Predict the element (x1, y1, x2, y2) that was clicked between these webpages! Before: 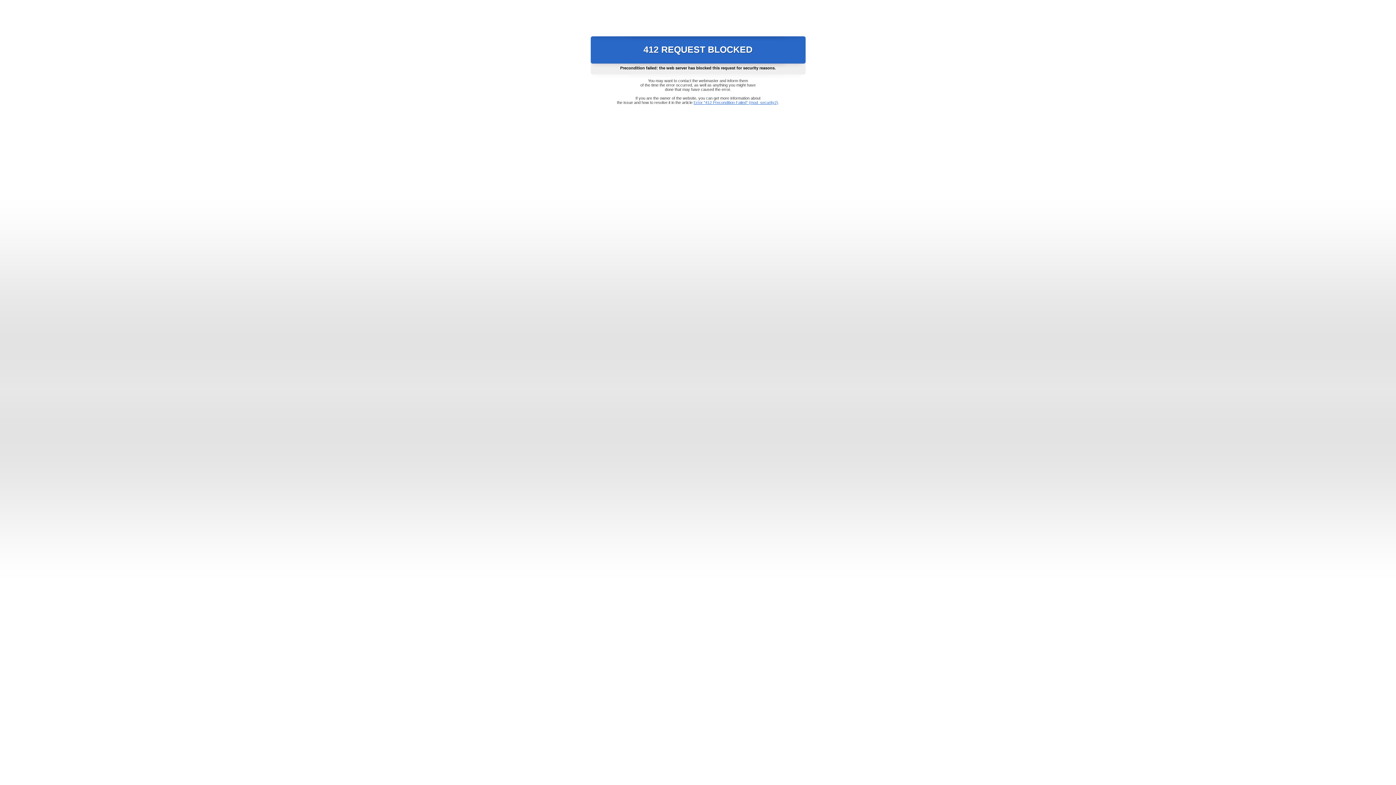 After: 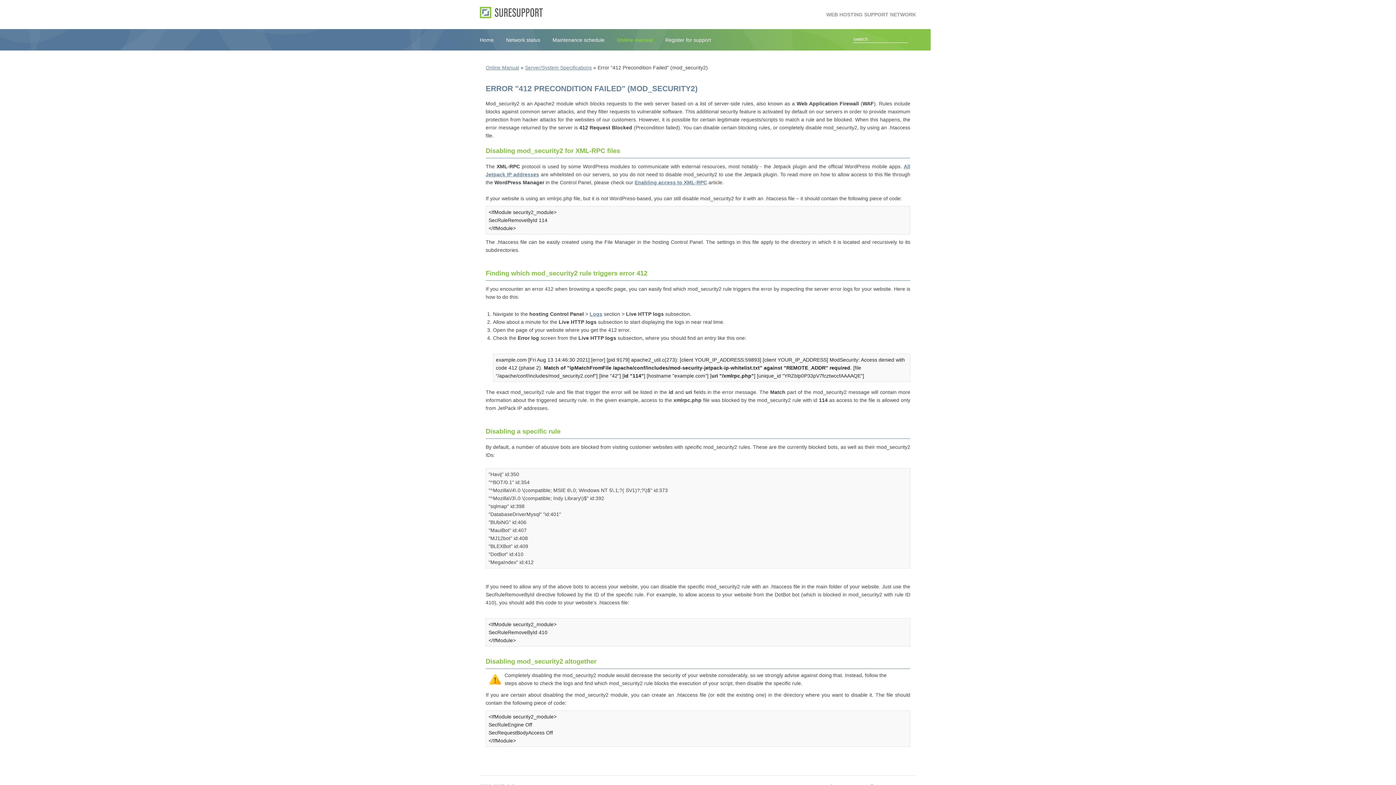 Action: bbox: (693, 100, 778, 104) label: Error "412 Precondition Failed" (mod_security2)